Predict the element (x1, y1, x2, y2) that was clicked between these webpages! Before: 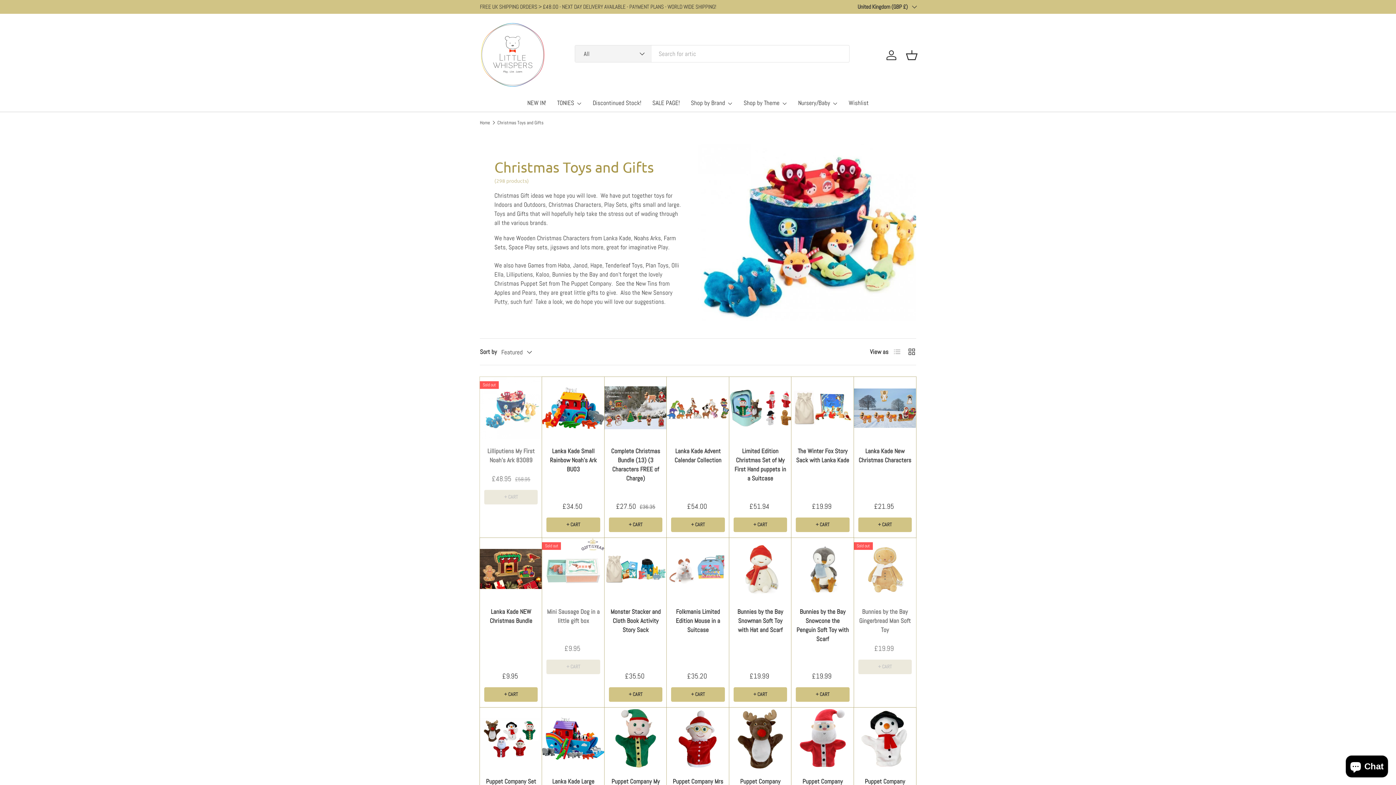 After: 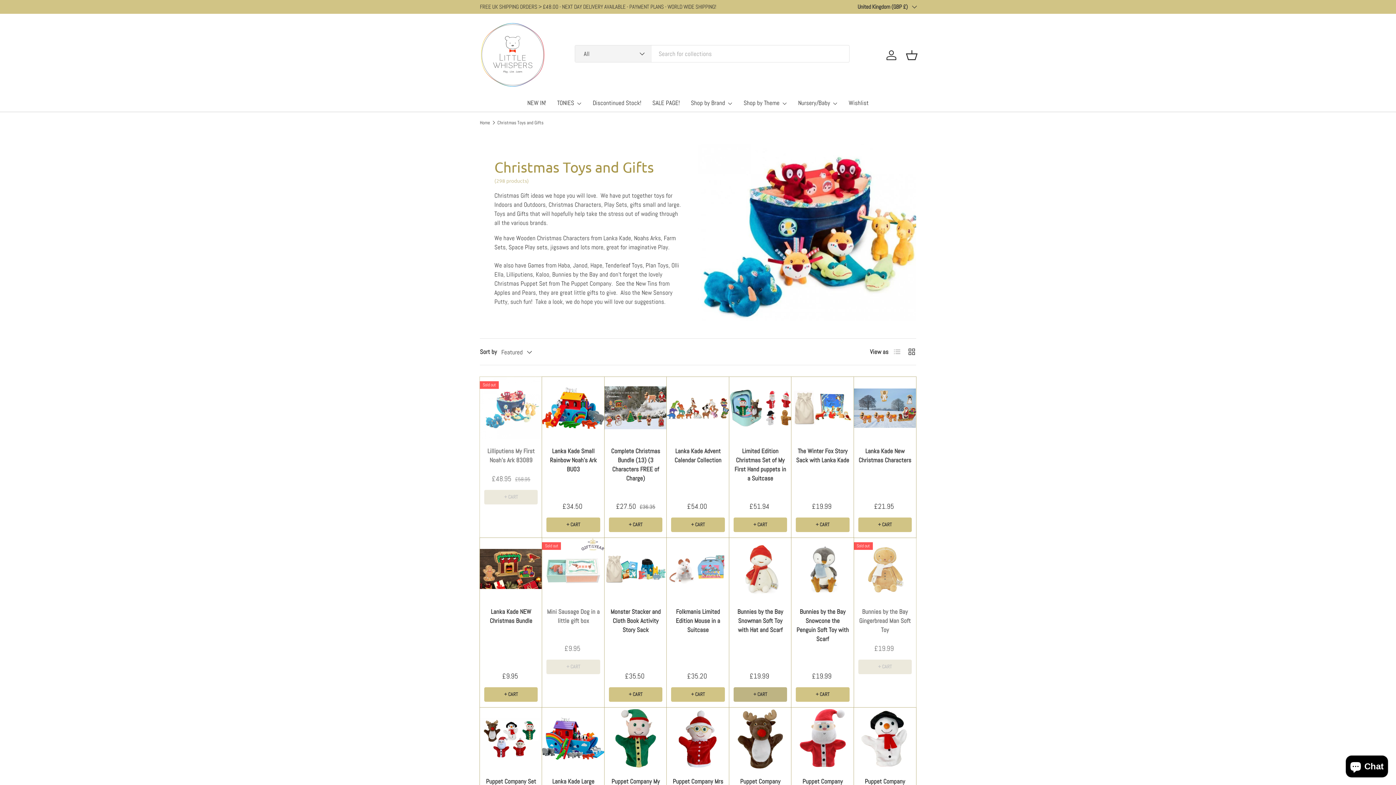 Action: label: + CART bbox: (733, 687, 787, 702)